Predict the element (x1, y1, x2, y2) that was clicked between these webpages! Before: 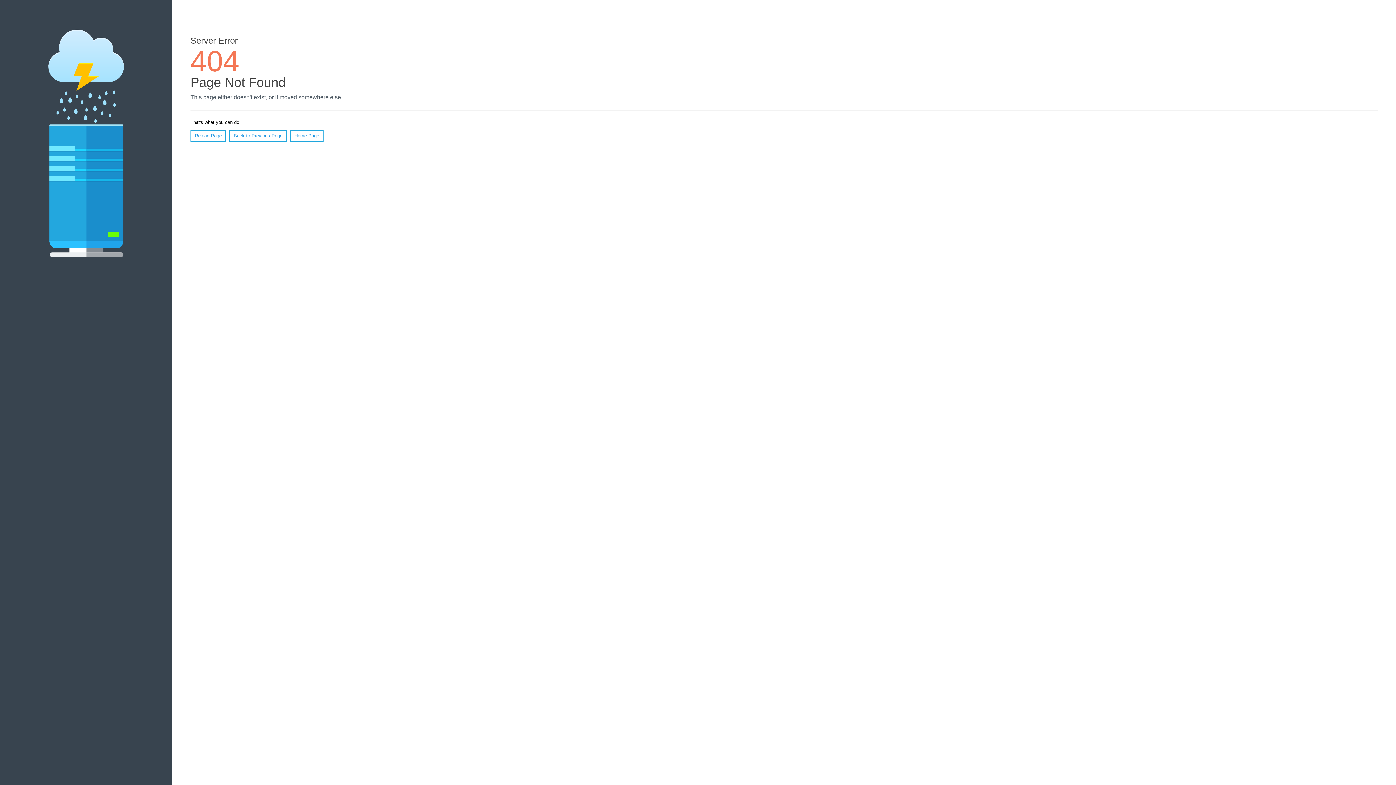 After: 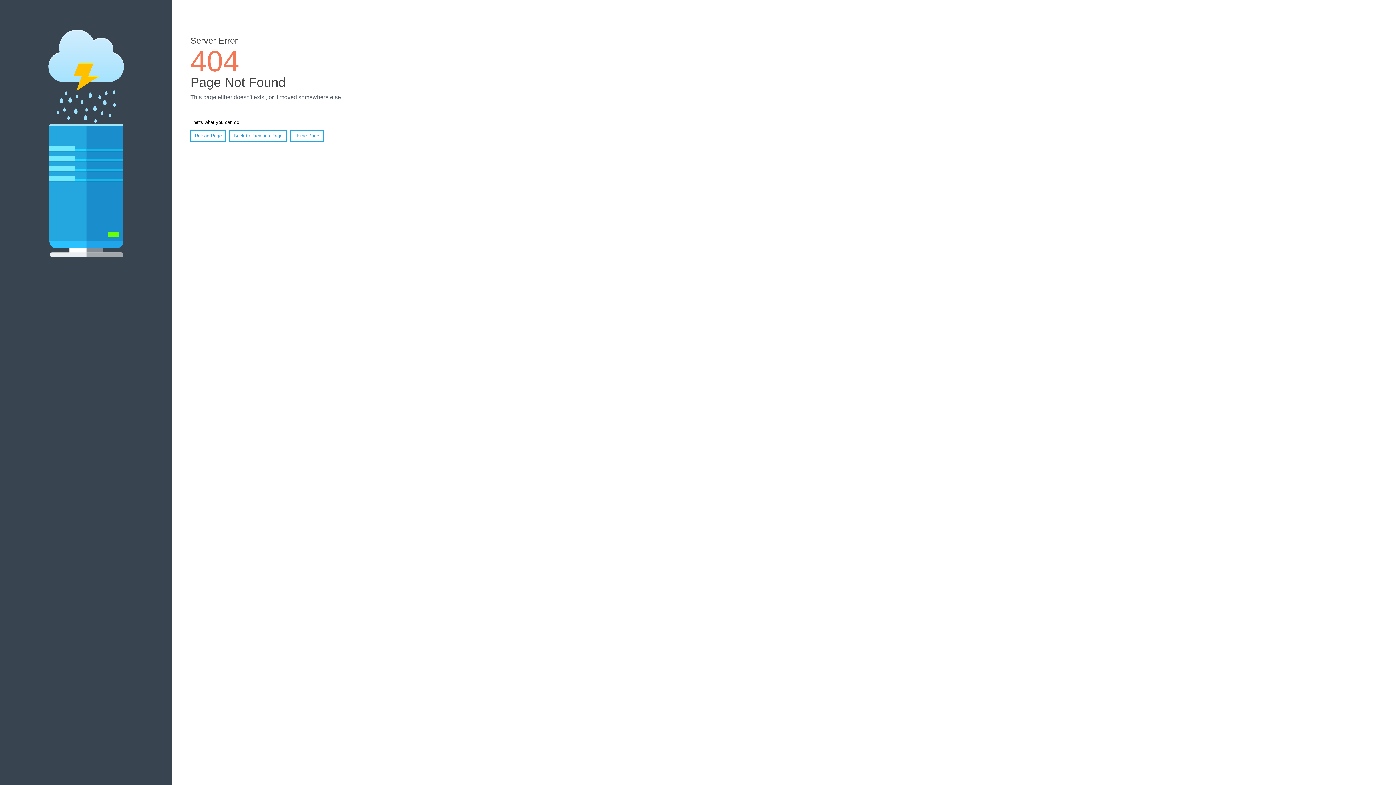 Action: label: Reload Page bbox: (190, 130, 226, 141)